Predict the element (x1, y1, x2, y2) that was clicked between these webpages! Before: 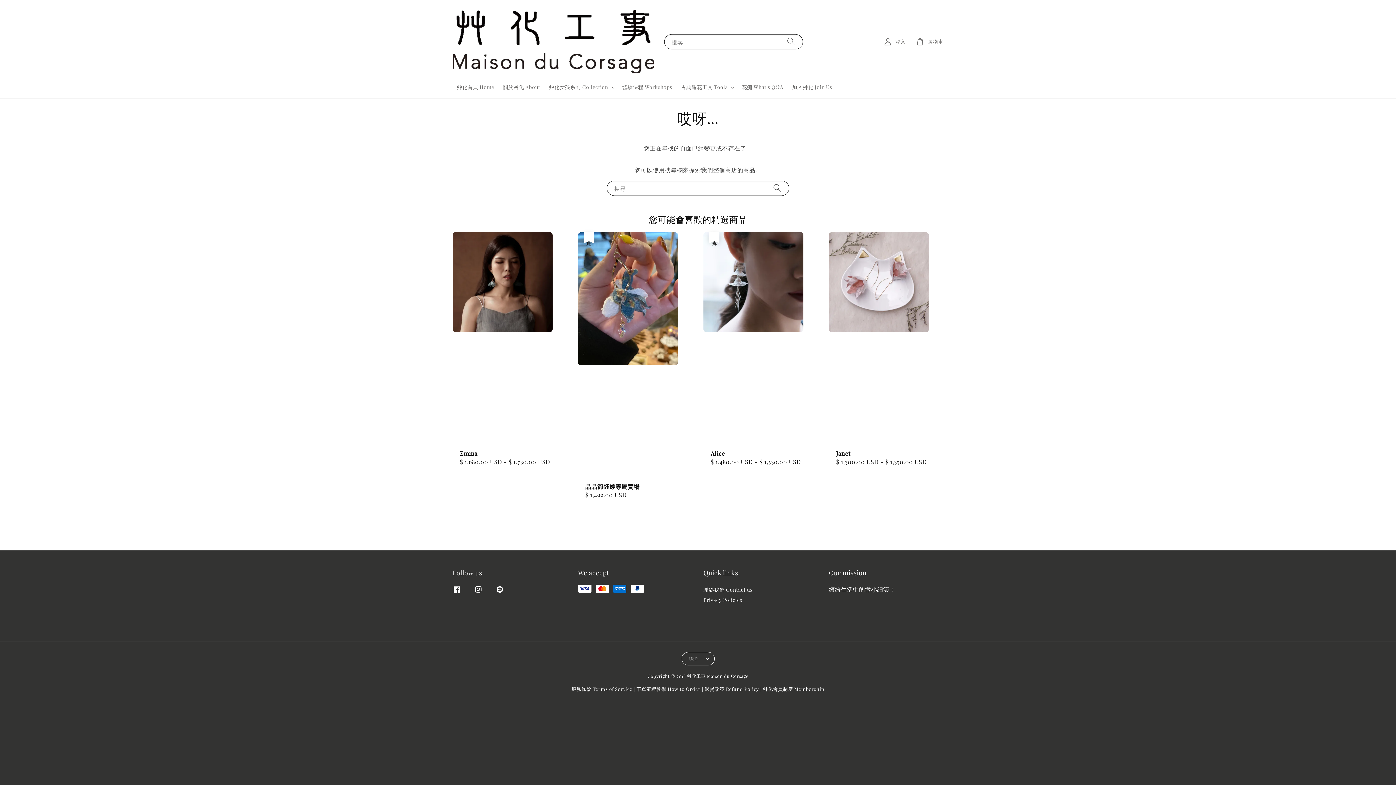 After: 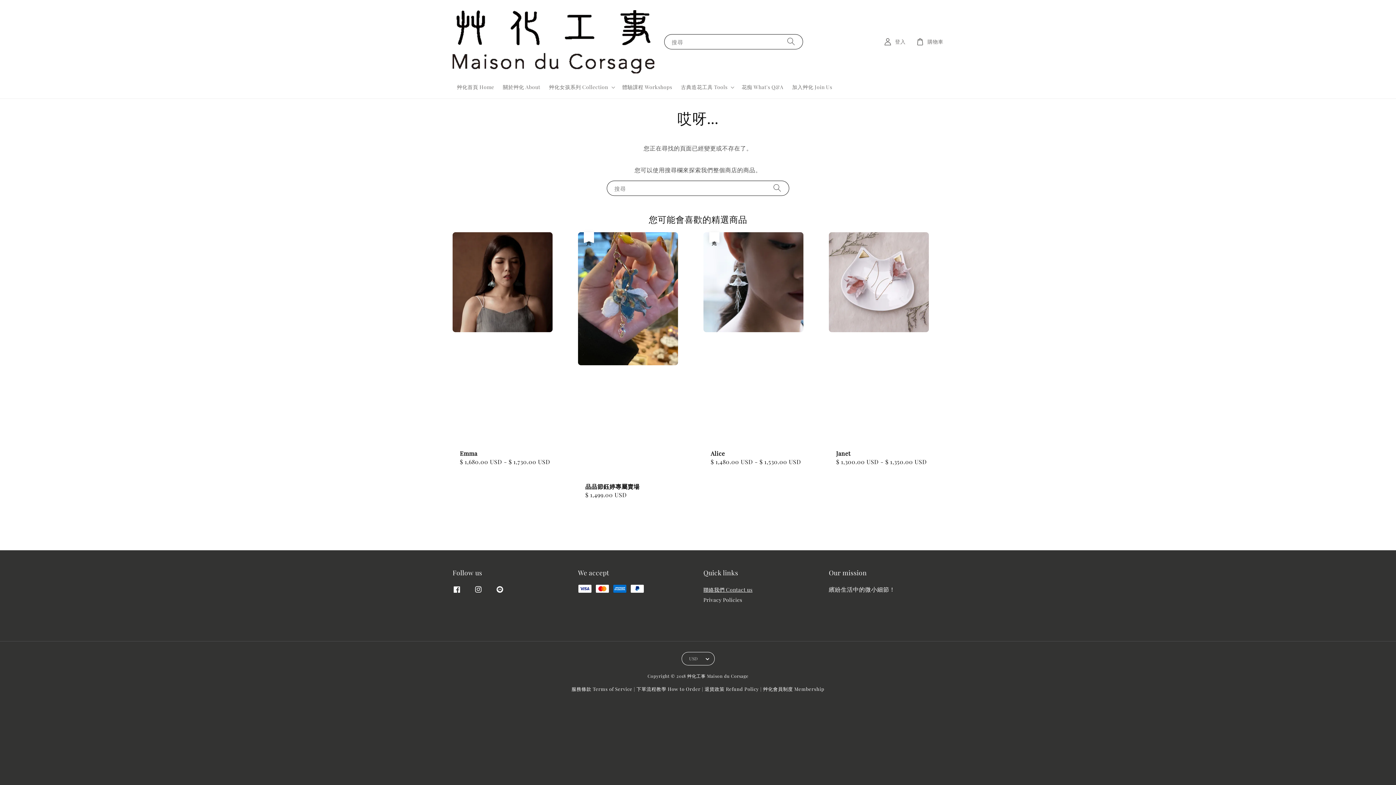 Action: label: 聯絡我們 Contact us bbox: (703, 586, 752, 594)